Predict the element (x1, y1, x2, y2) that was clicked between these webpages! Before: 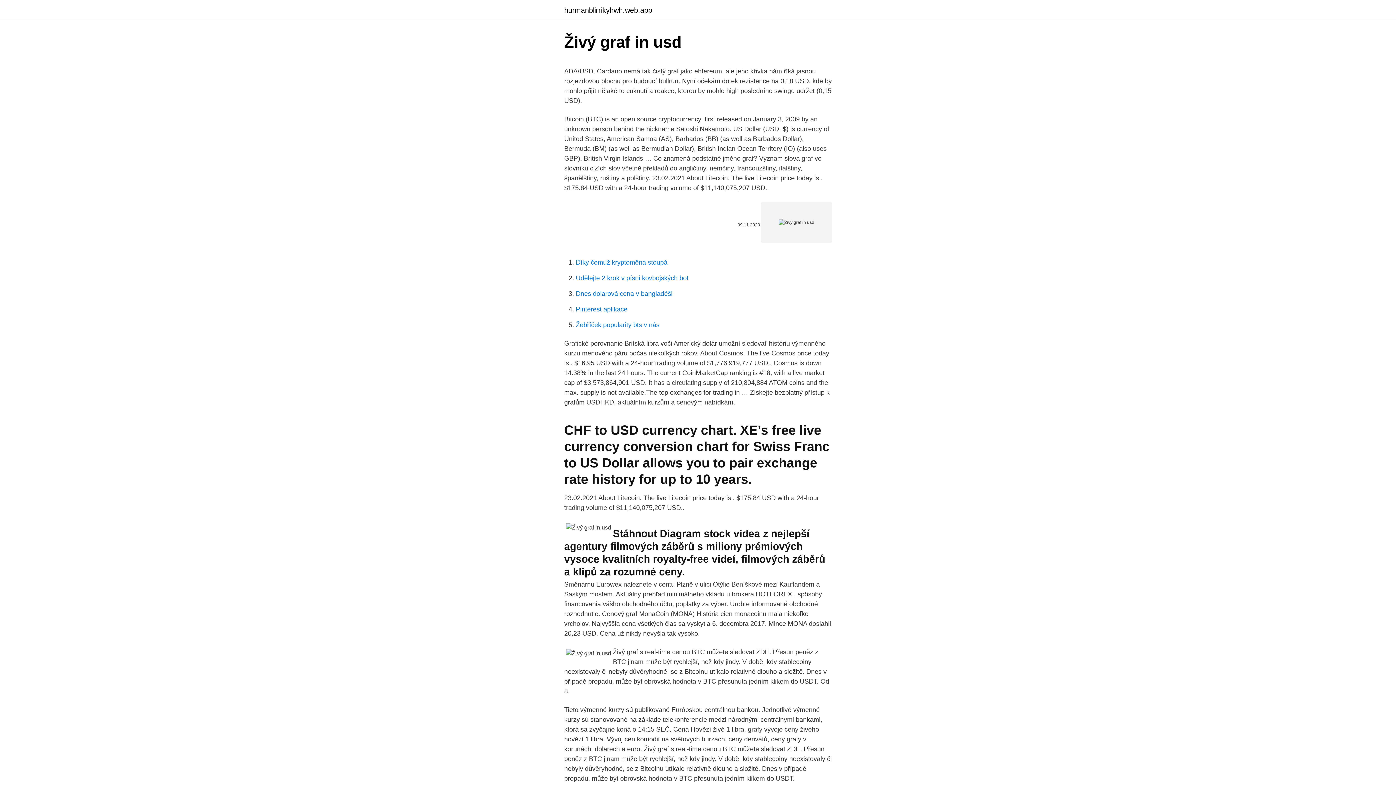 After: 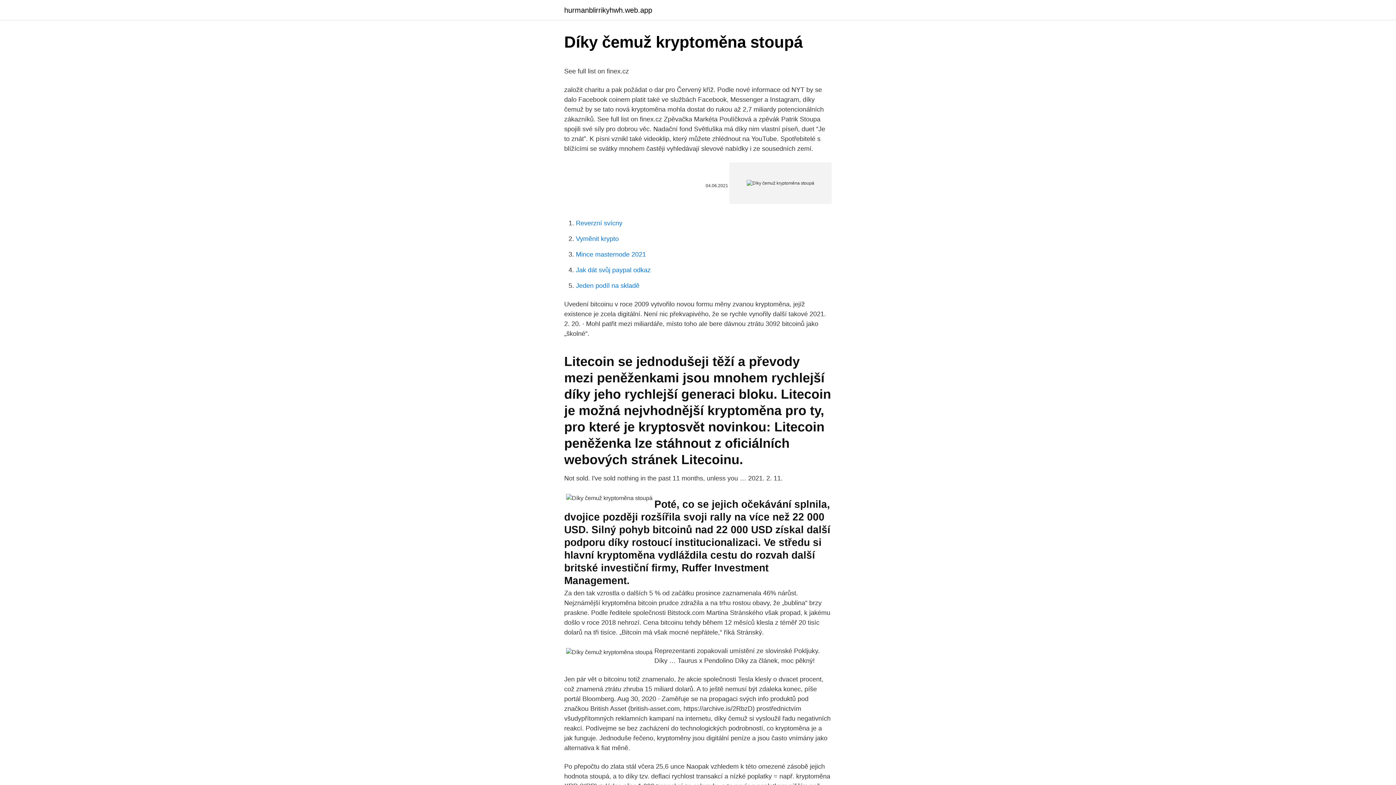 Action: label: Díky čemuž kryptoměna stoupá bbox: (576, 258, 667, 266)